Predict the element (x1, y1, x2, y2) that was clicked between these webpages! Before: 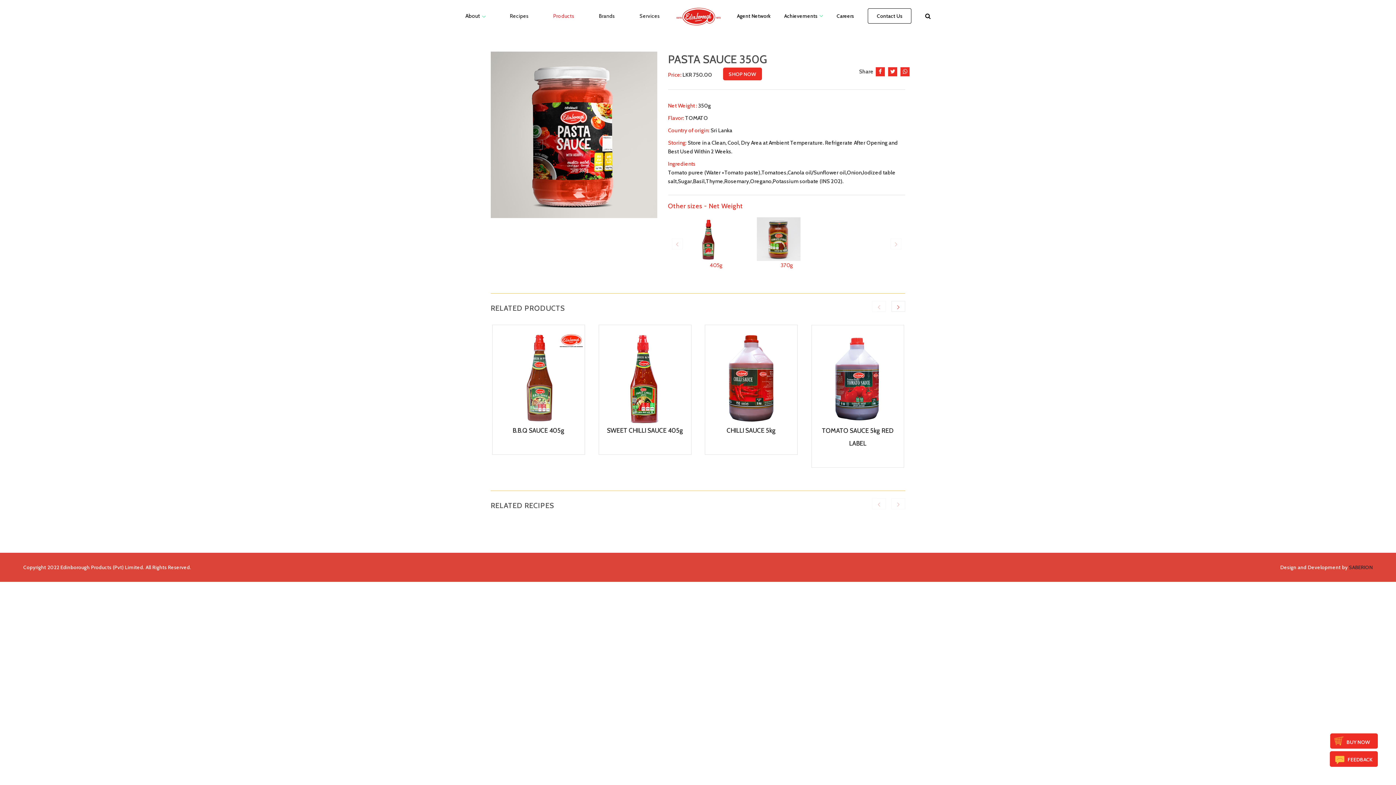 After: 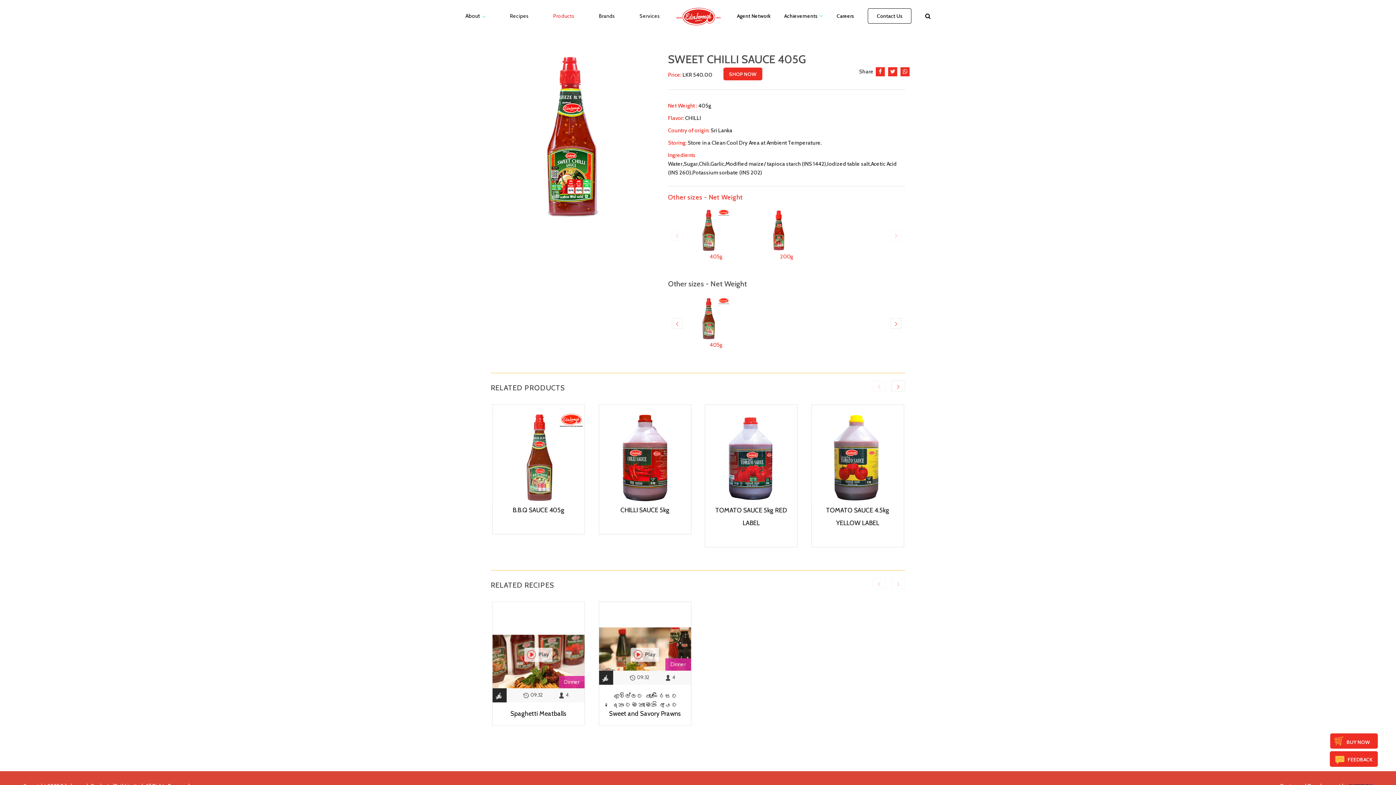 Action: label: SWEET CHILLI SAUCE 405g
View  bbox: (598, 324, 691, 454)